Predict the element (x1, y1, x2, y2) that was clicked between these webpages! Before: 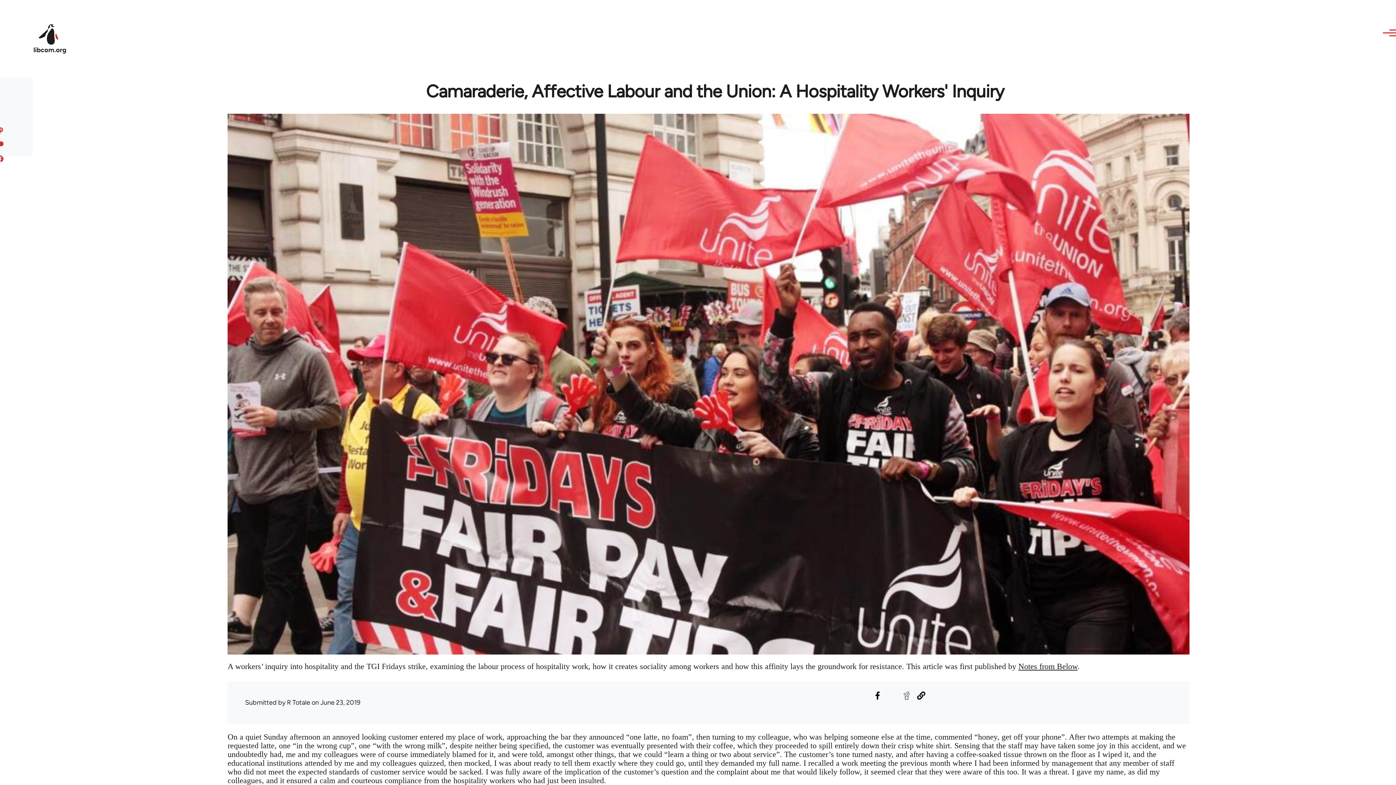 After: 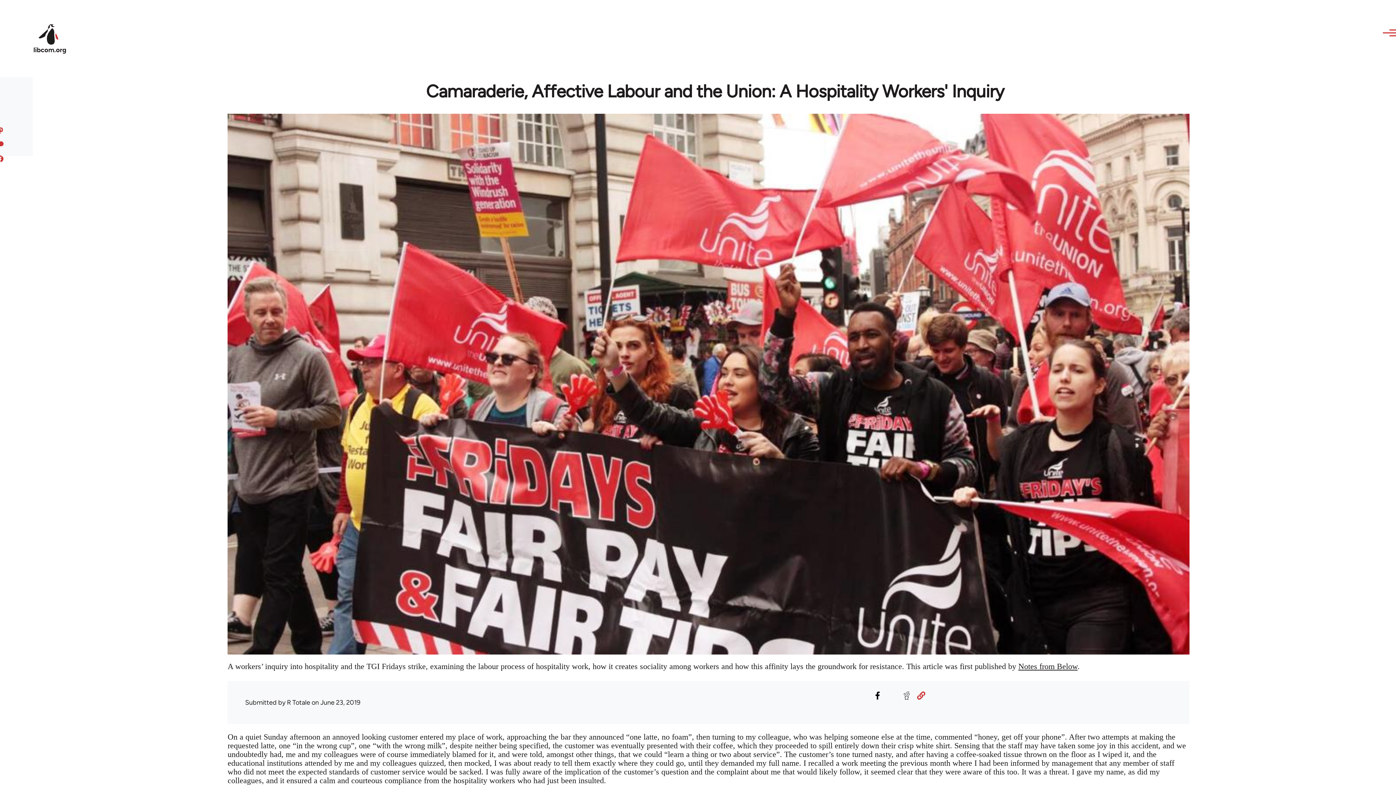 Action: bbox: (915, 690, 927, 701) label: Copied to clipboard